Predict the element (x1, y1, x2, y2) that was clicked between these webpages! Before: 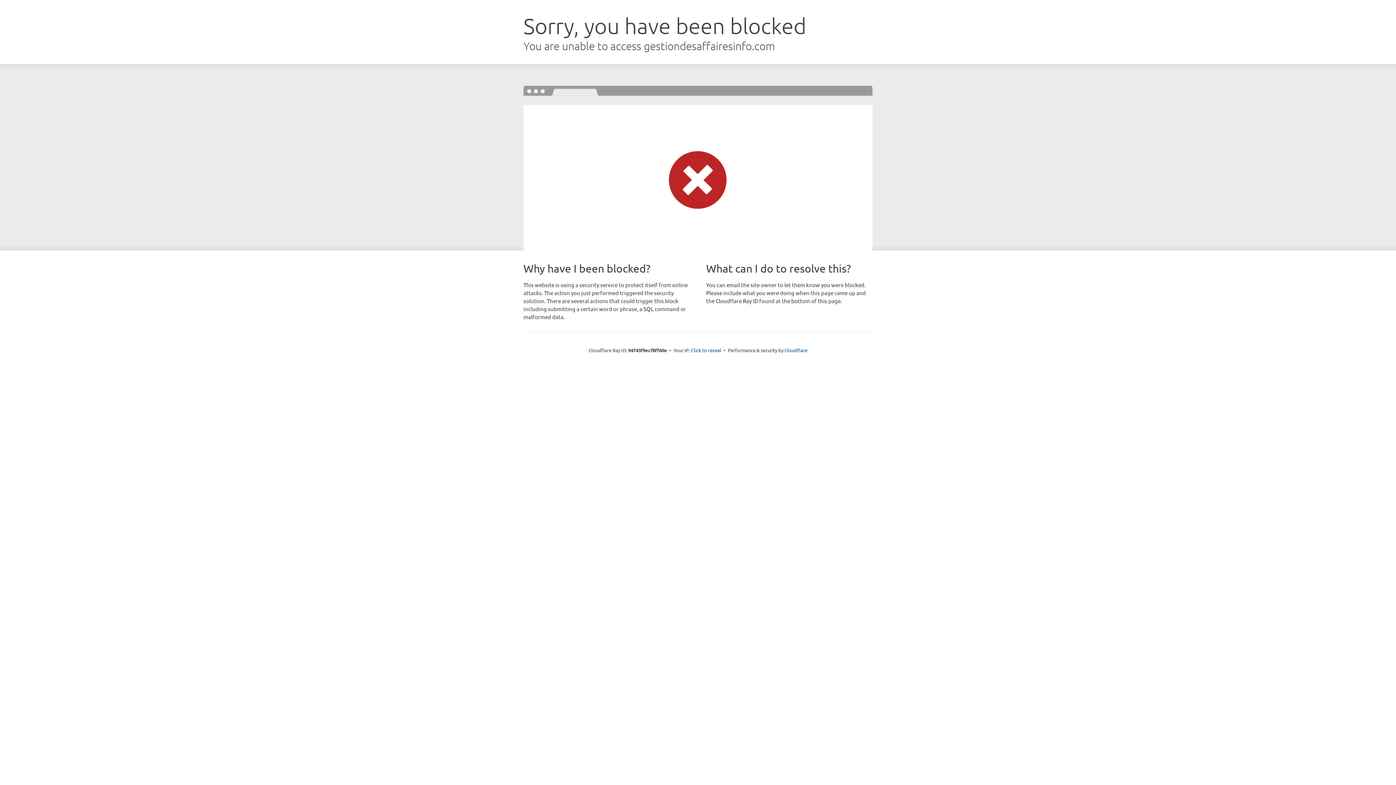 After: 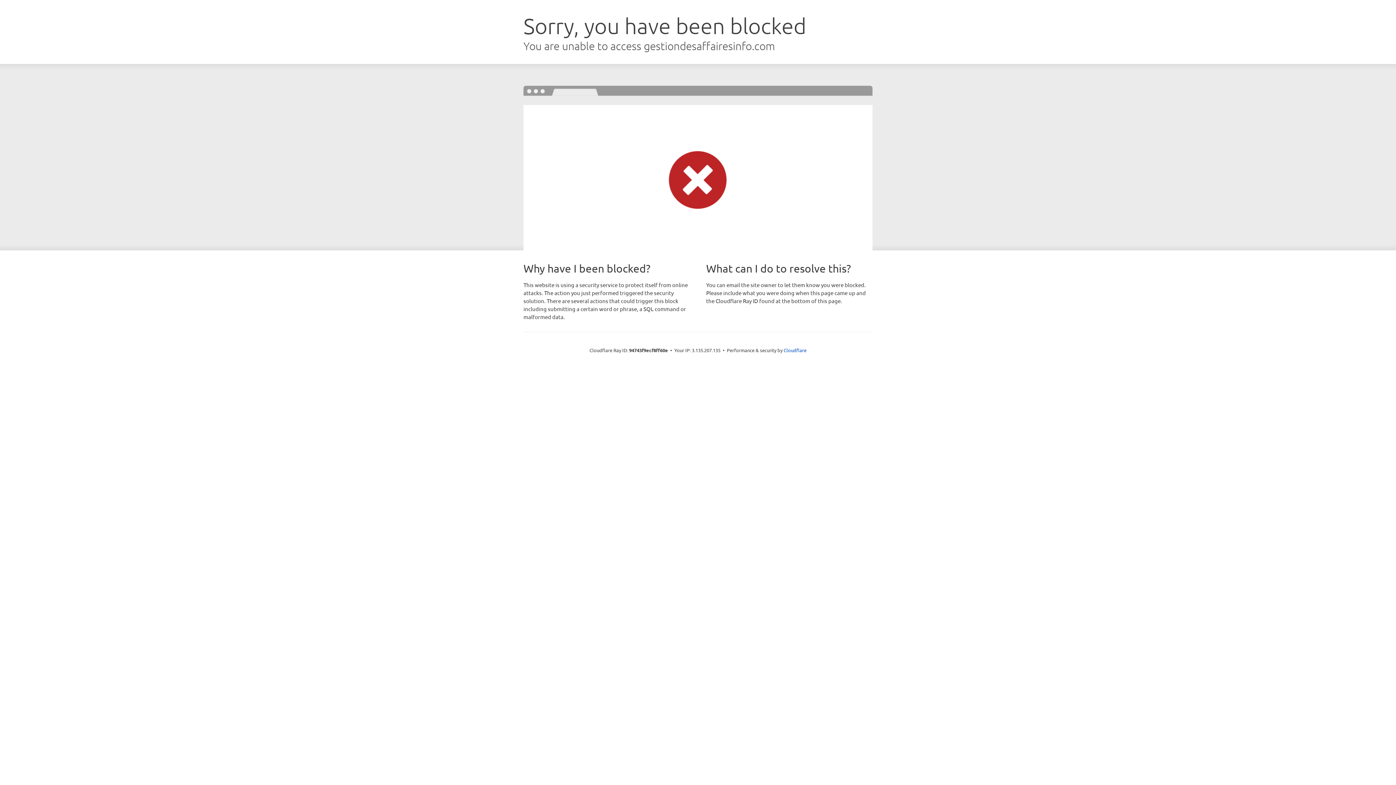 Action: label: Click to reveal bbox: (691, 346, 721, 353)